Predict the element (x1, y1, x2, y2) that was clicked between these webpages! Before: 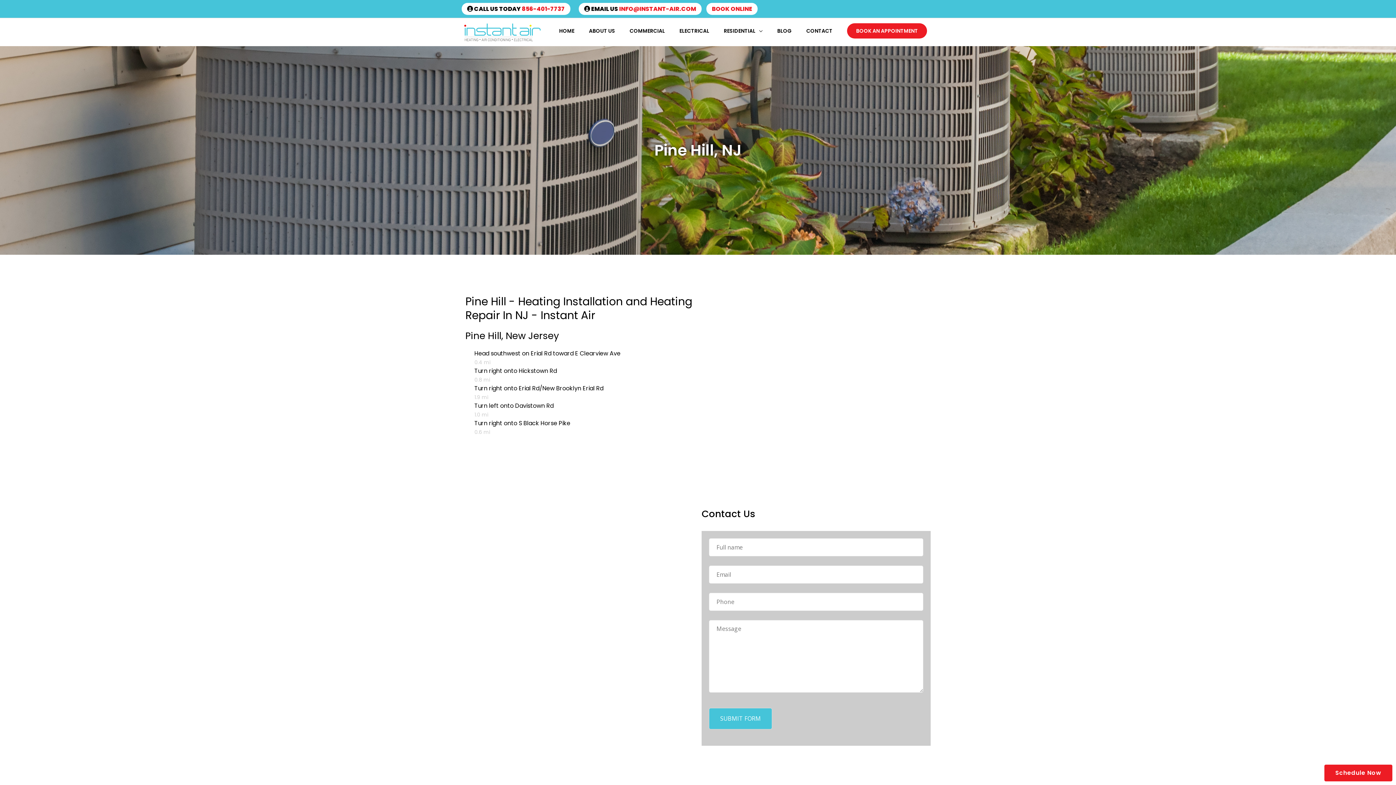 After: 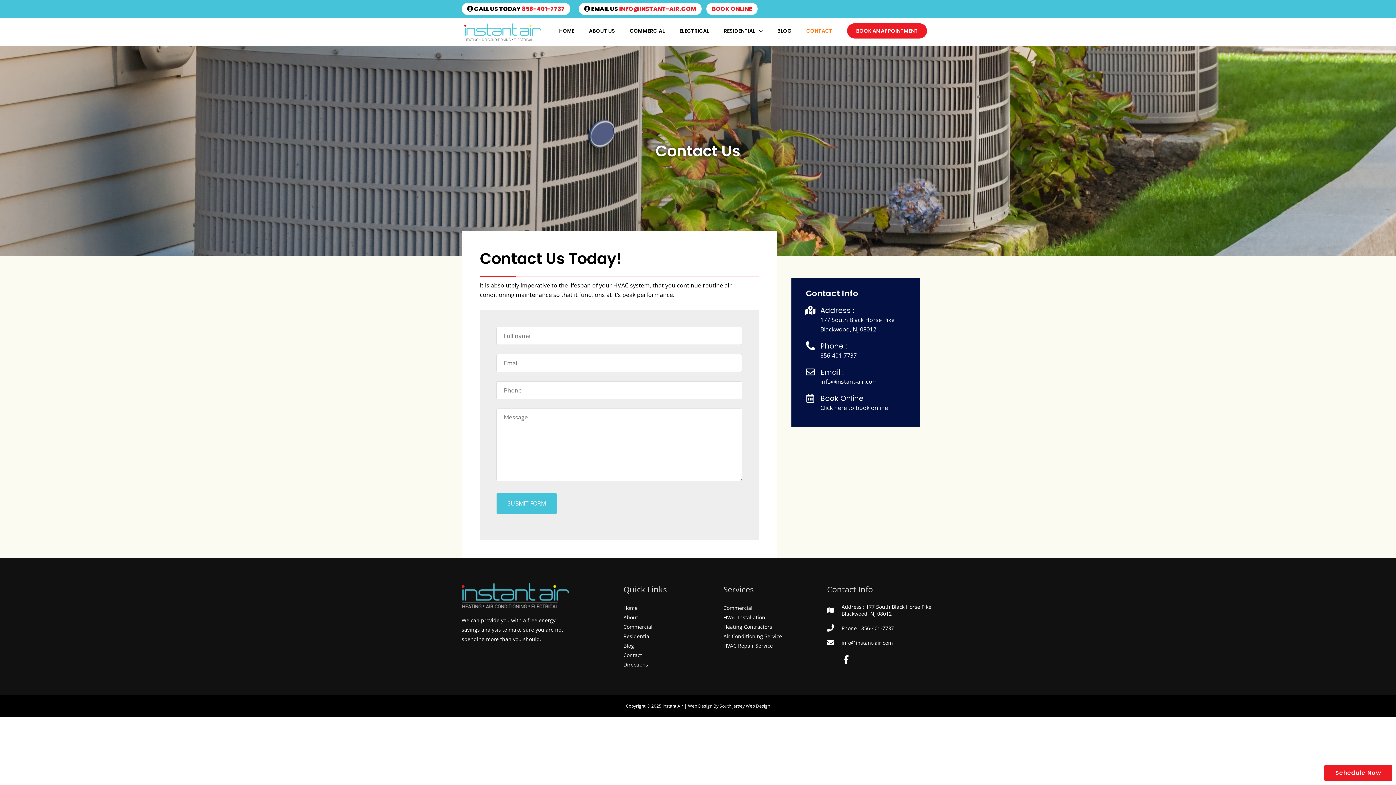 Action: bbox: (799, 20, 840, 40) label: CONTACT